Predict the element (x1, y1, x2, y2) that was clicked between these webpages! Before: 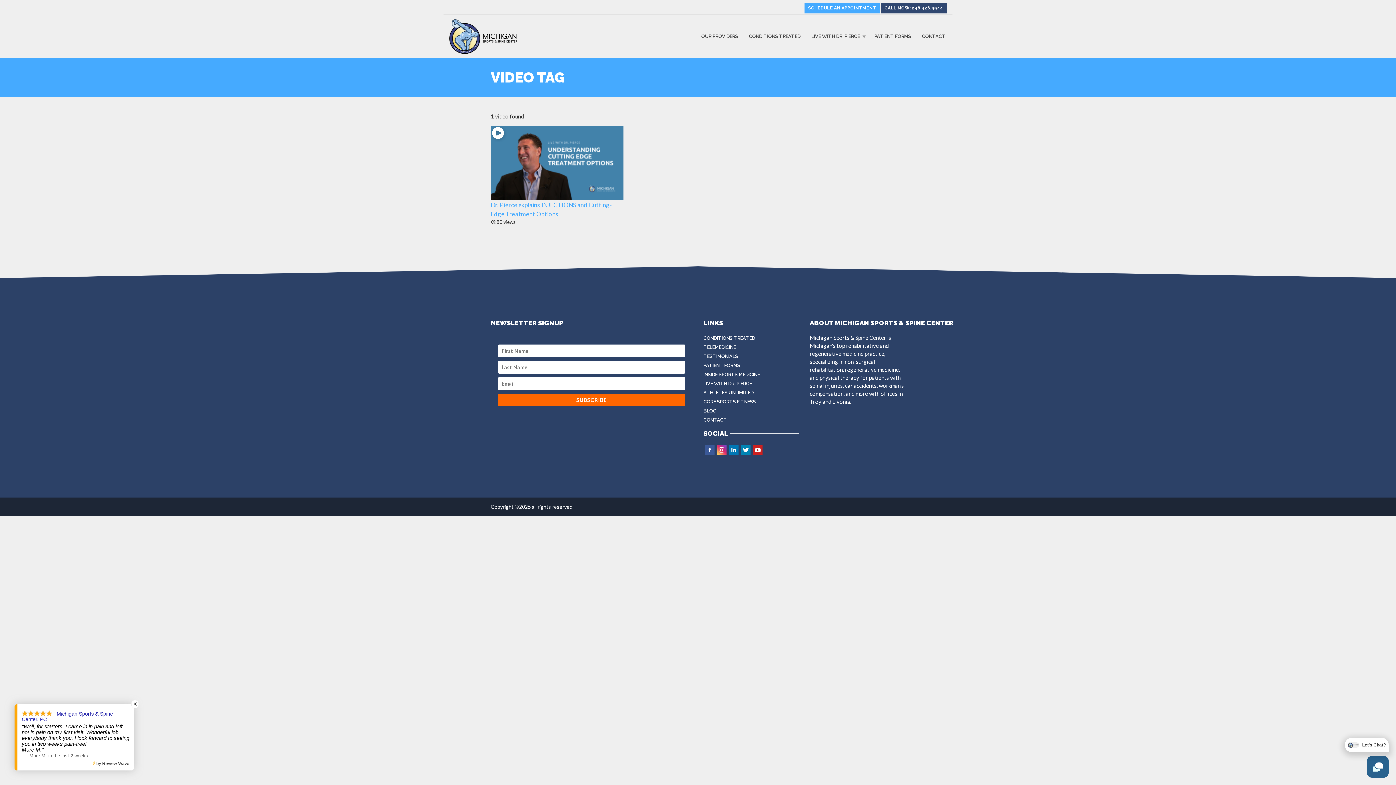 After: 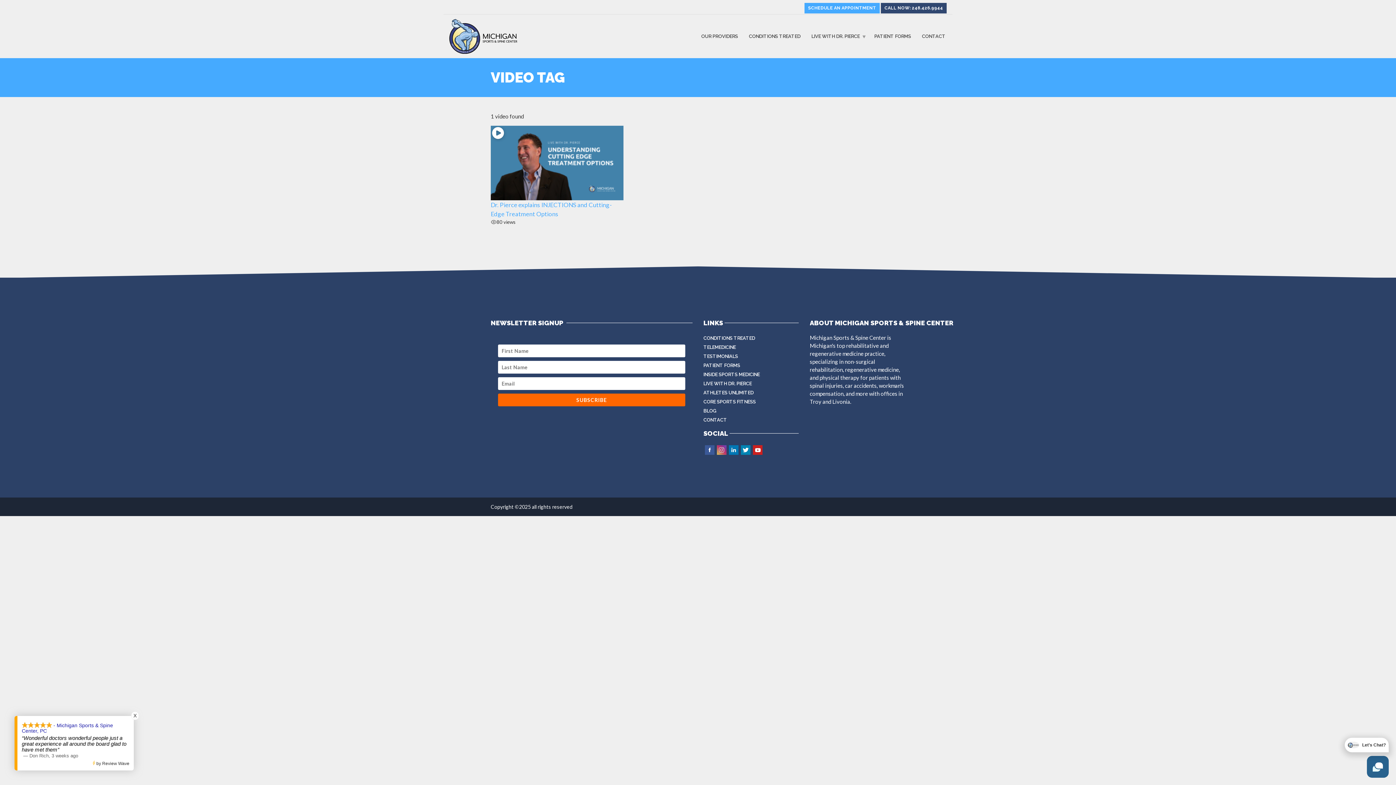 Action: bbox: (715, 446, 727, 452)